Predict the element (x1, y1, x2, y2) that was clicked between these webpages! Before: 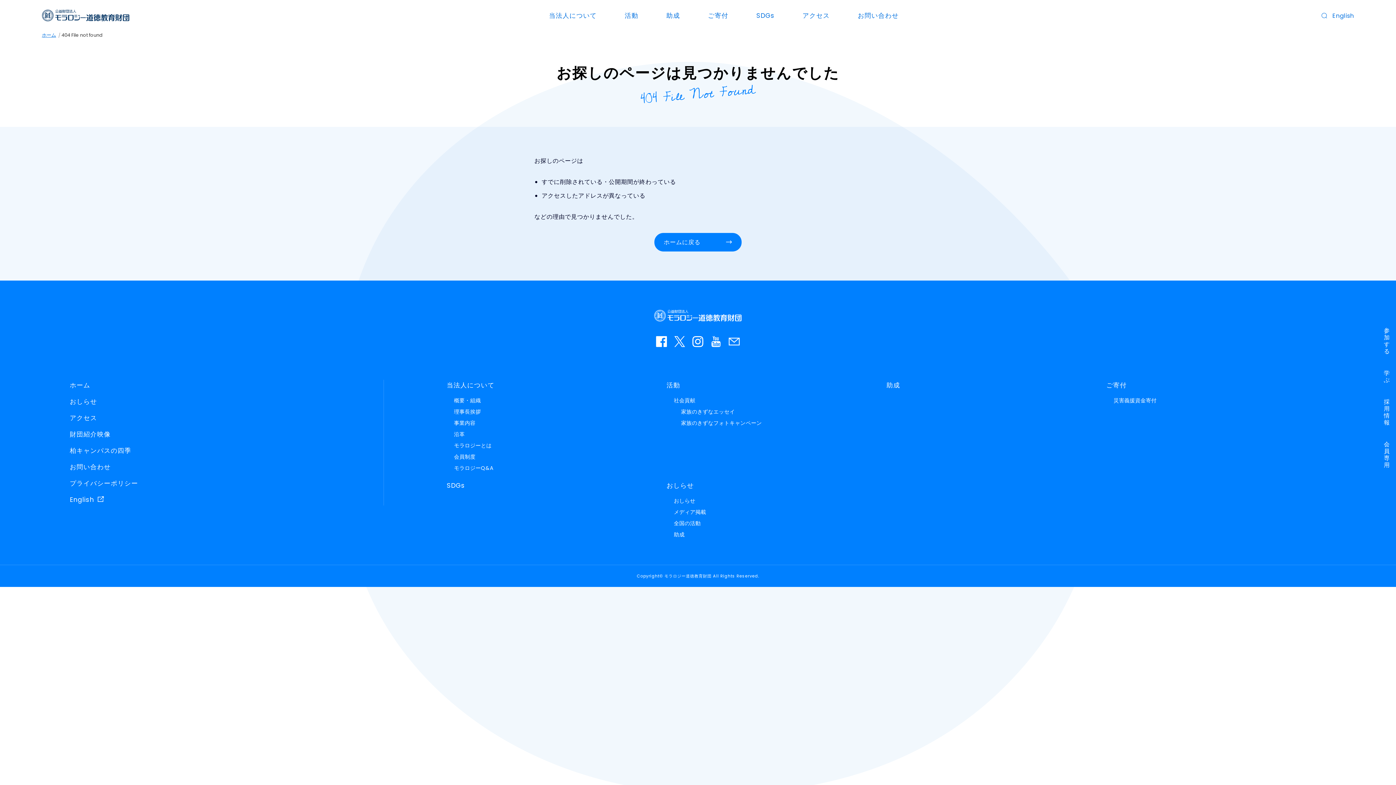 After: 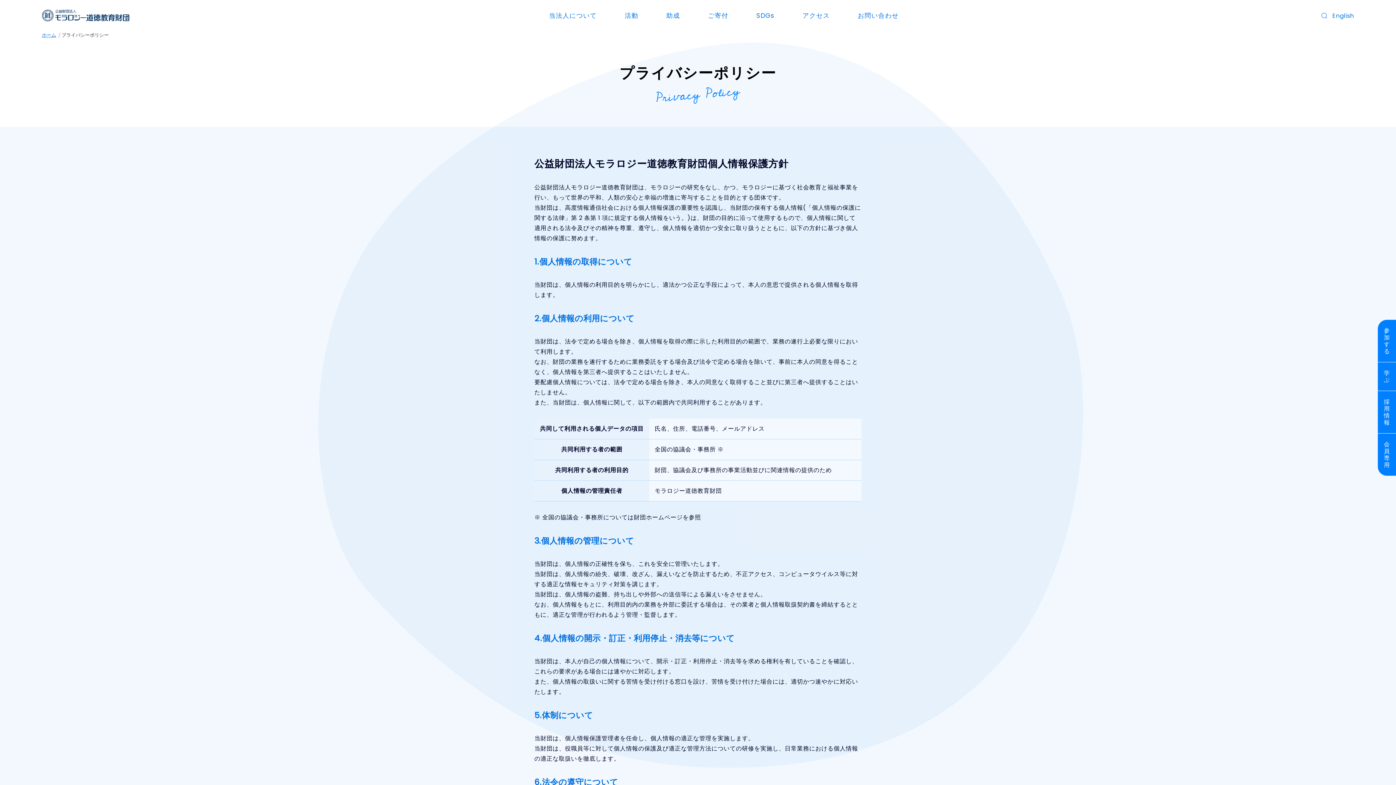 Action: bbox: (69, 478, 383, 489) label: プライバシーポリシー